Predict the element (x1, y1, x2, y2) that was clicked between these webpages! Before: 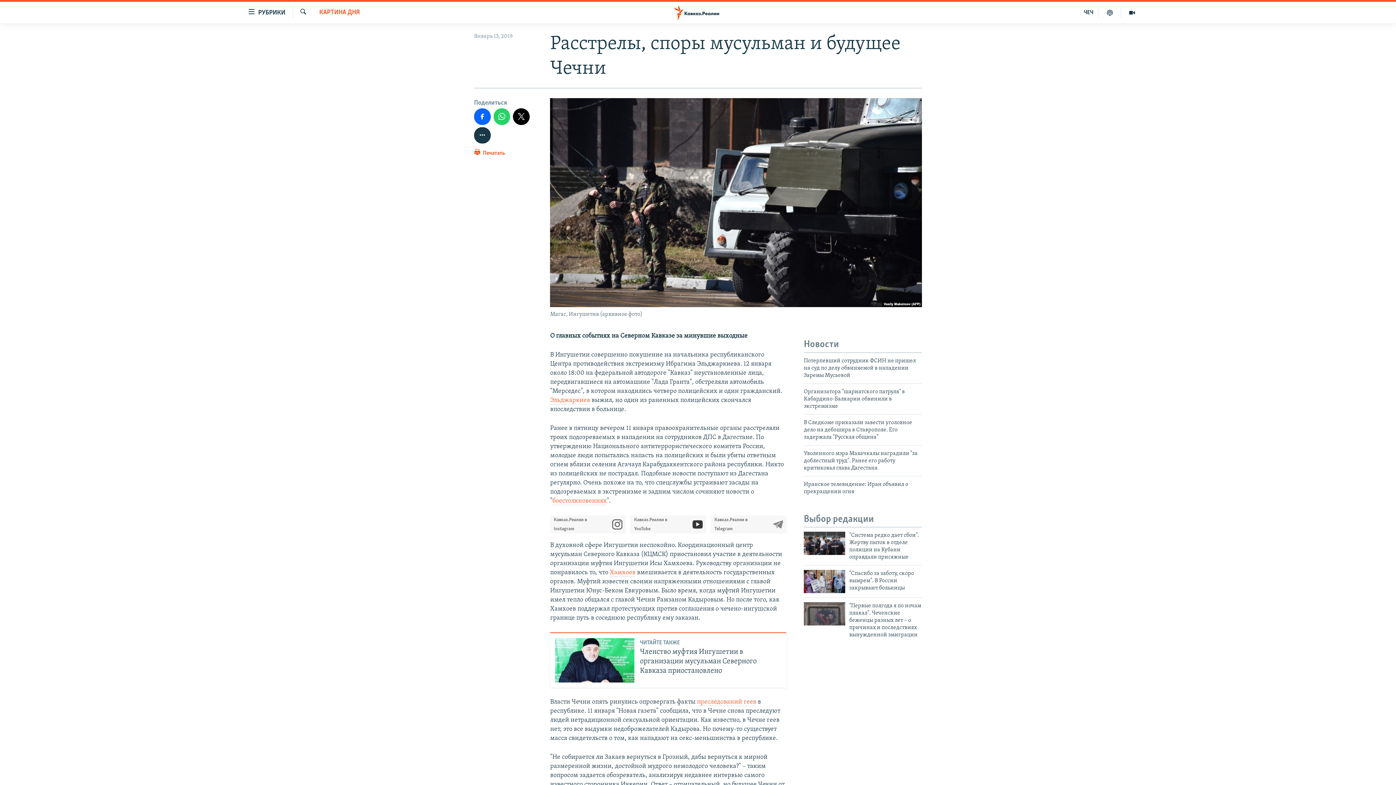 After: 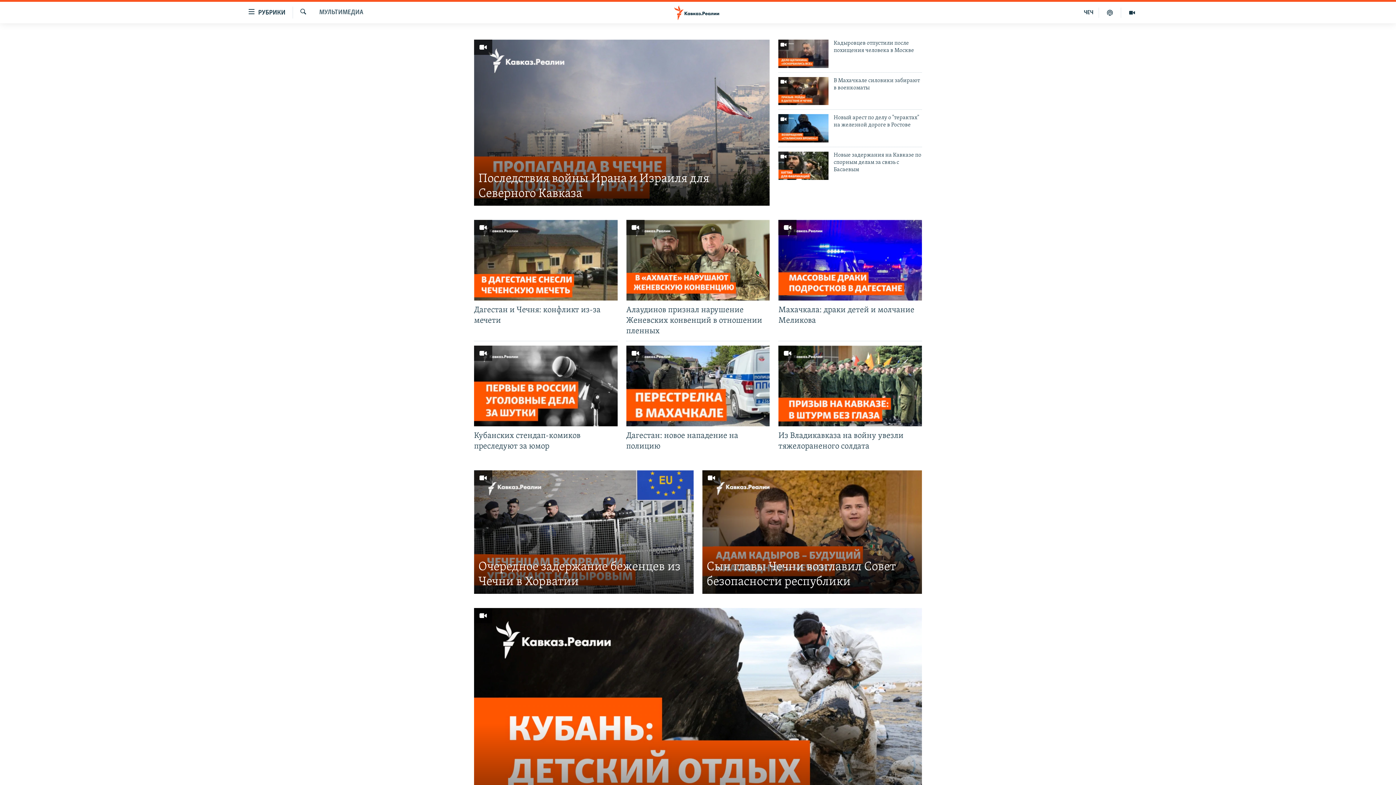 Action: bbox: (1121, 7, 1143, 17)